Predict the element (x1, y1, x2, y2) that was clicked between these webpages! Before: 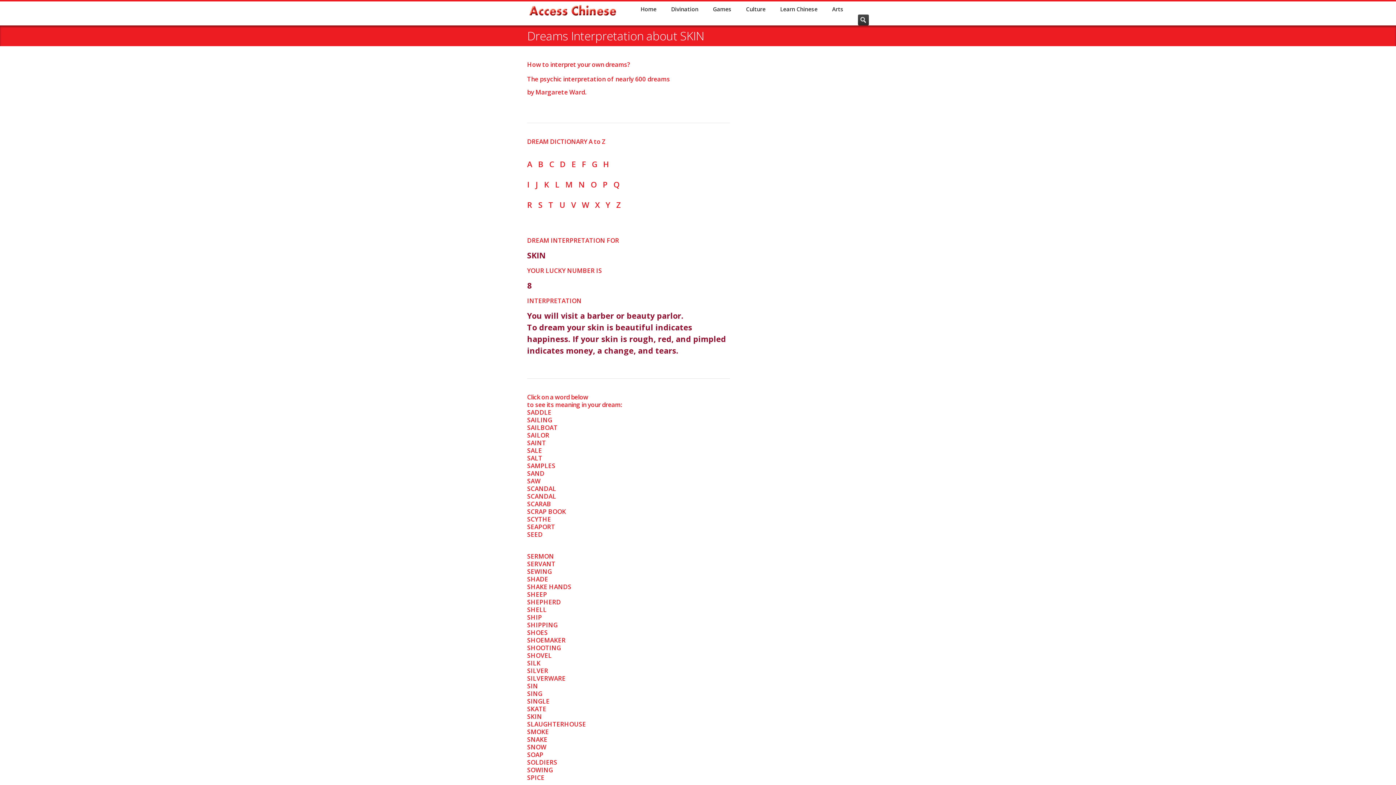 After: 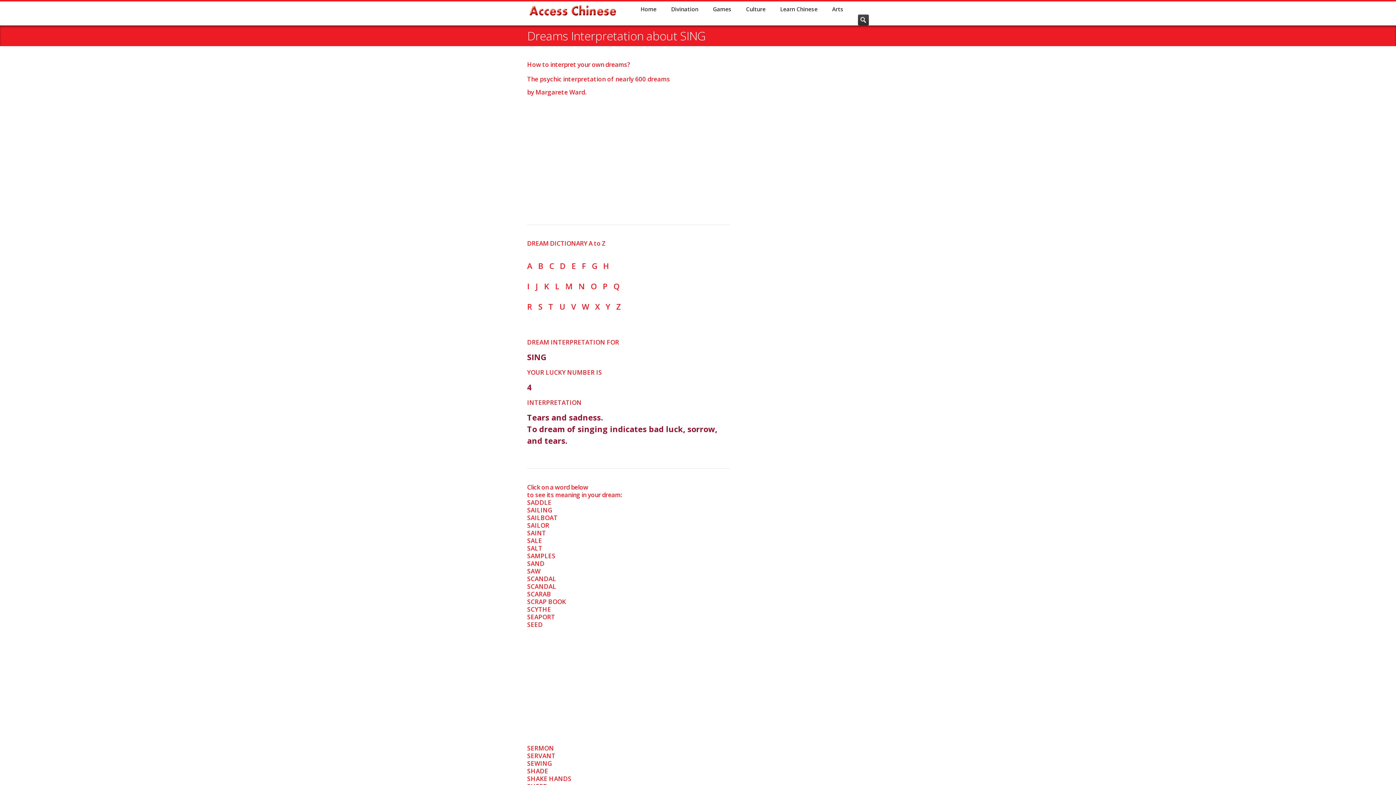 Action: label: SING bbox: (527, 689, 542, 698)